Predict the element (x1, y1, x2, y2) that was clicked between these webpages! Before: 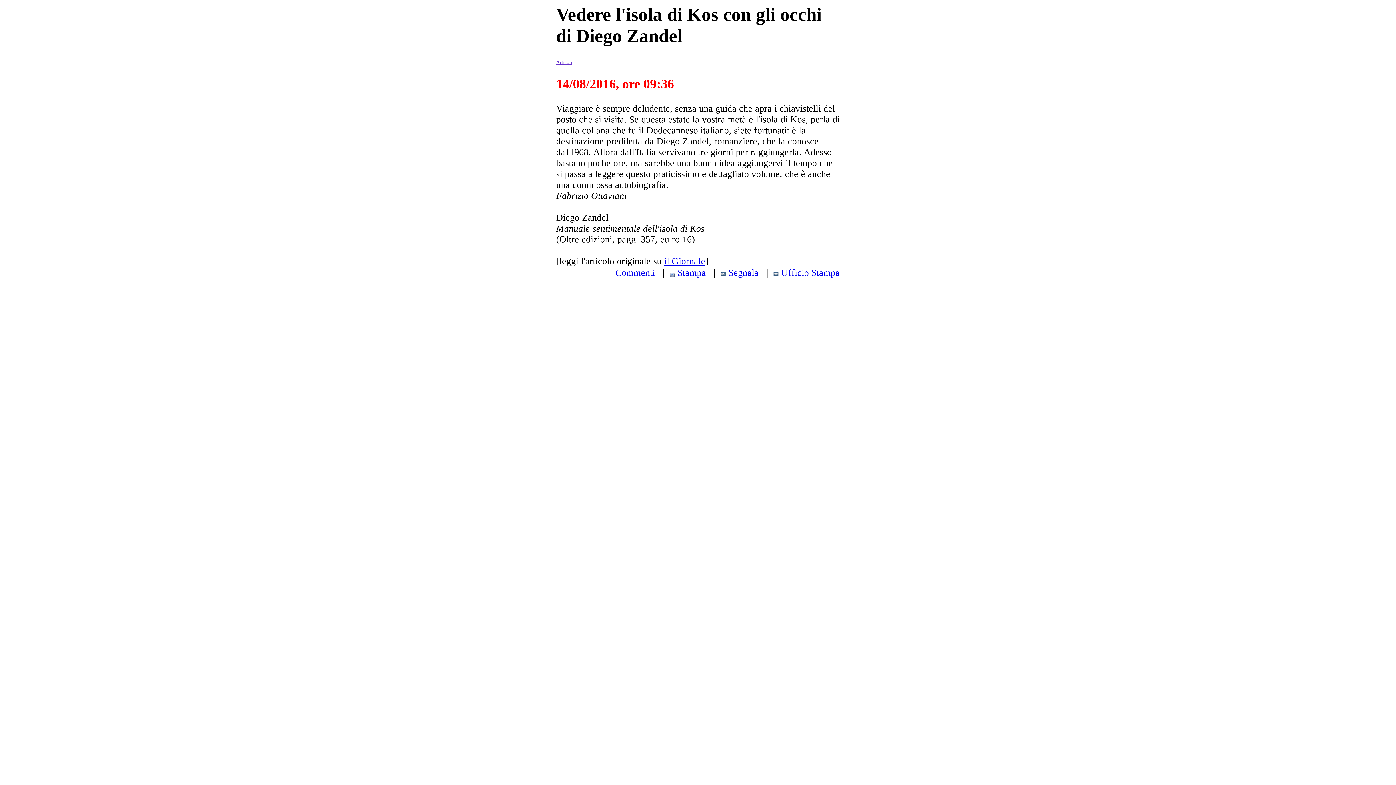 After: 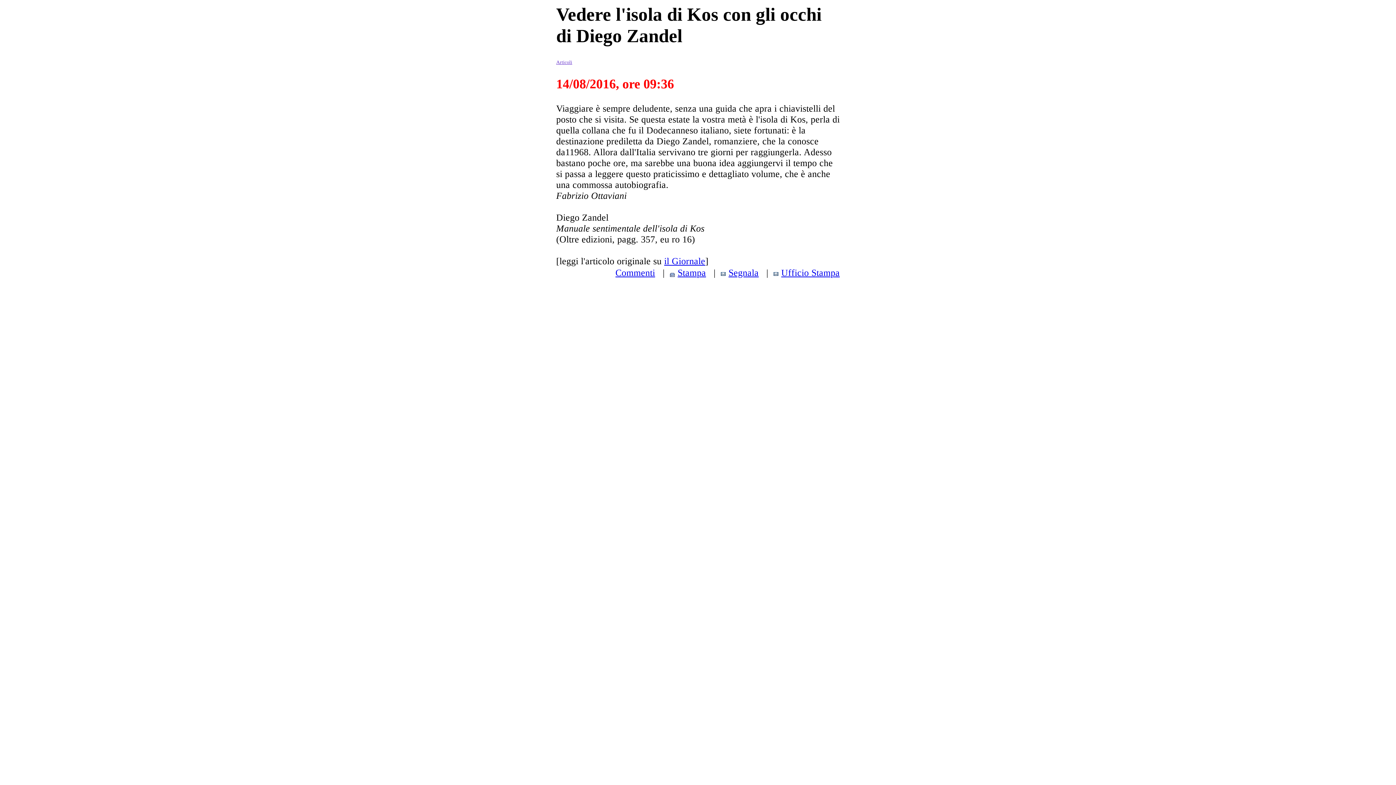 Action: label: il Giornale bbox: (664, 256, 705, 266)